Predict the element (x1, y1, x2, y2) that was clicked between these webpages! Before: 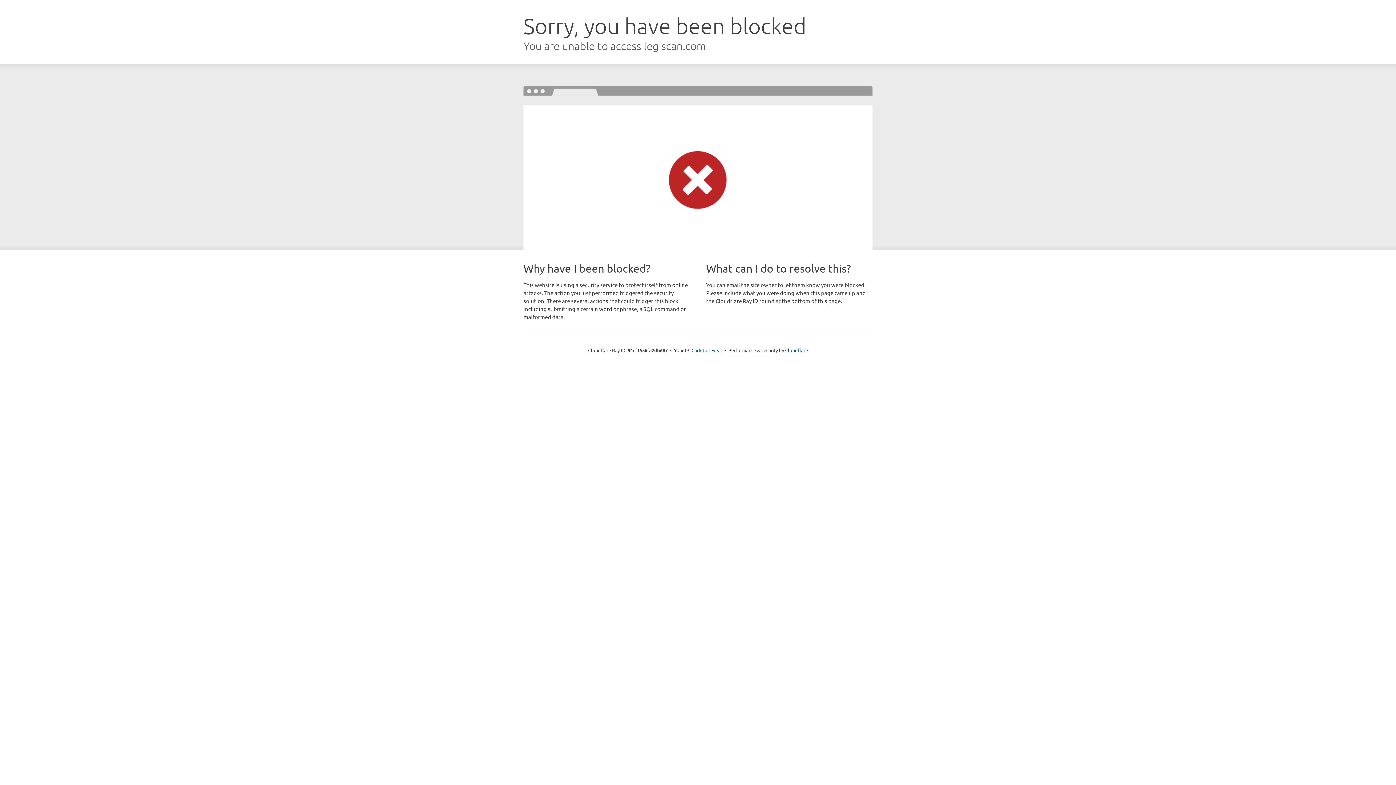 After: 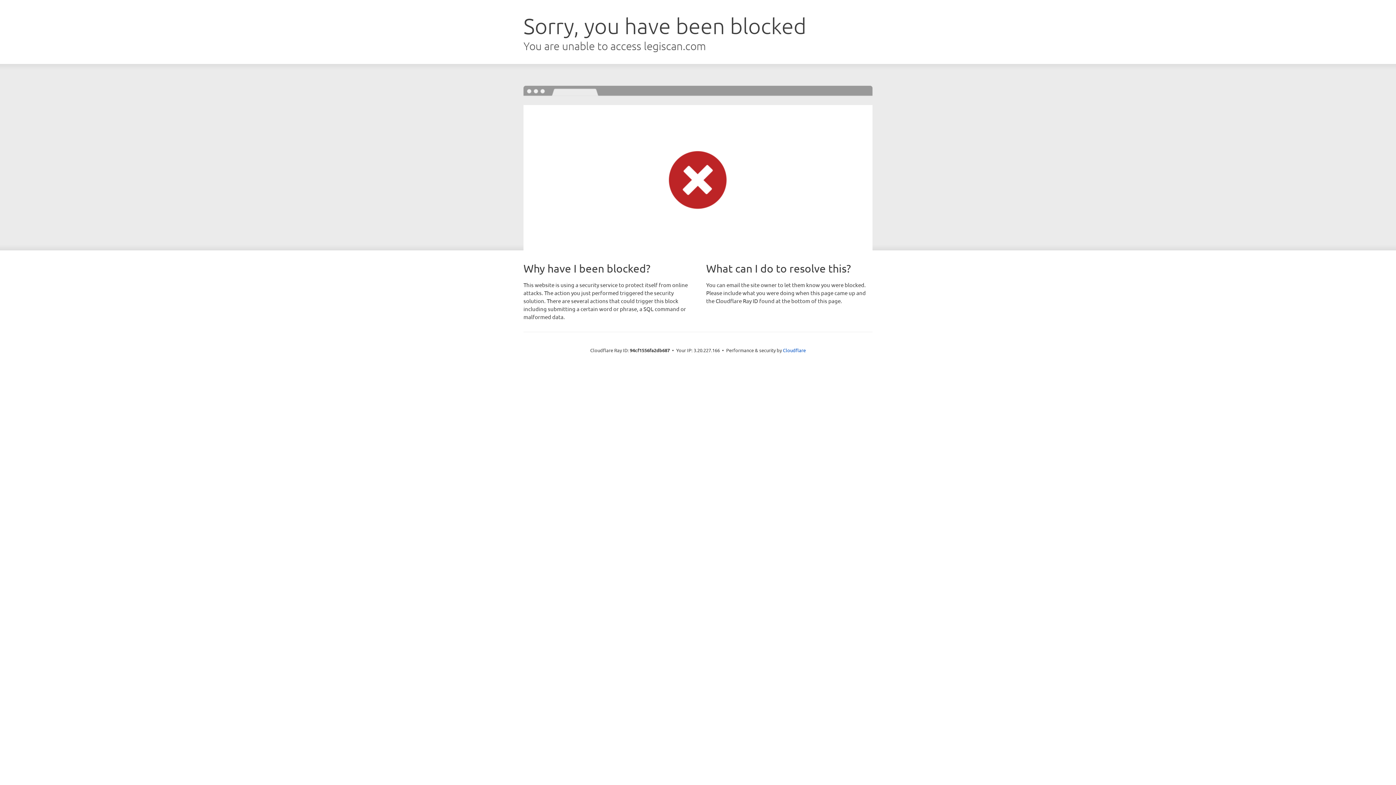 Action: bbox: (691, 346, 722, 353) label: Click to reveal